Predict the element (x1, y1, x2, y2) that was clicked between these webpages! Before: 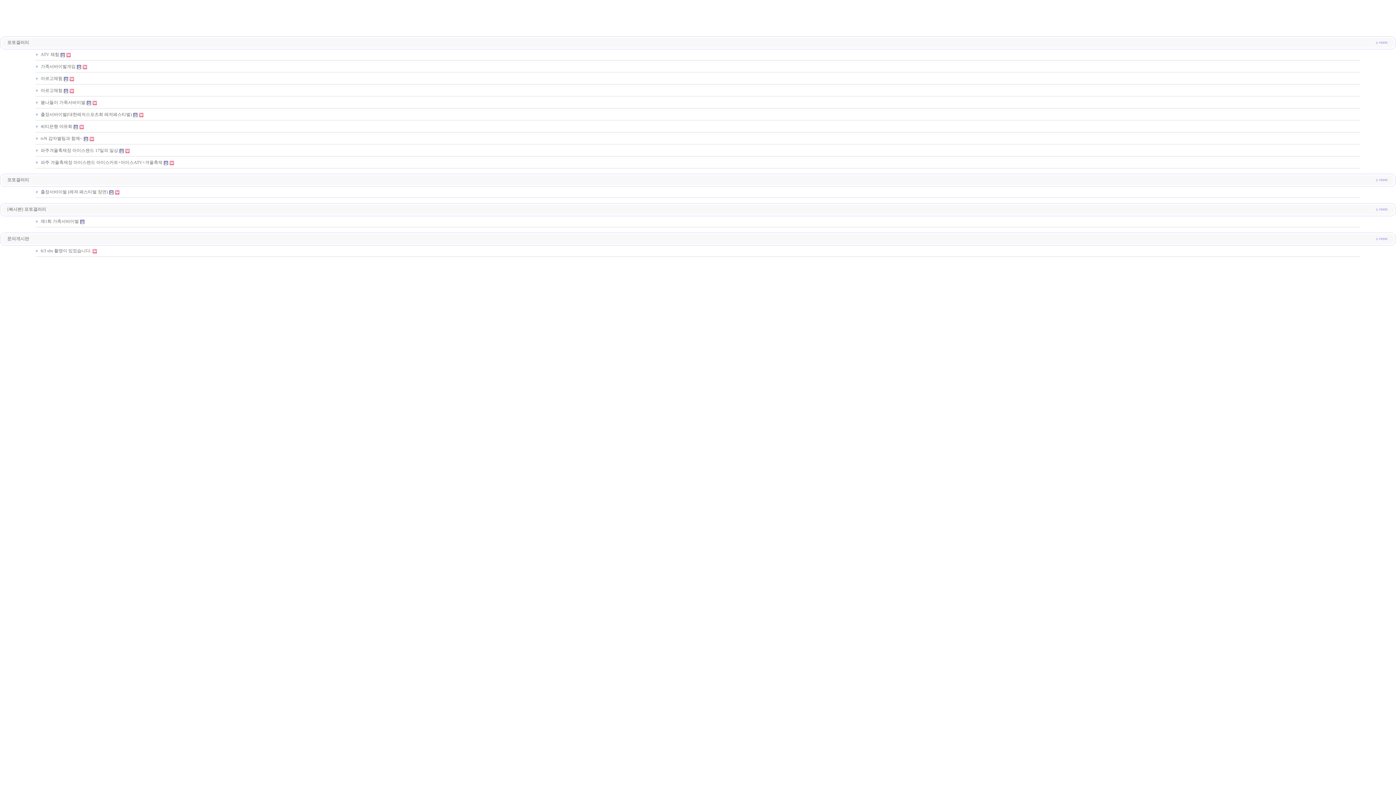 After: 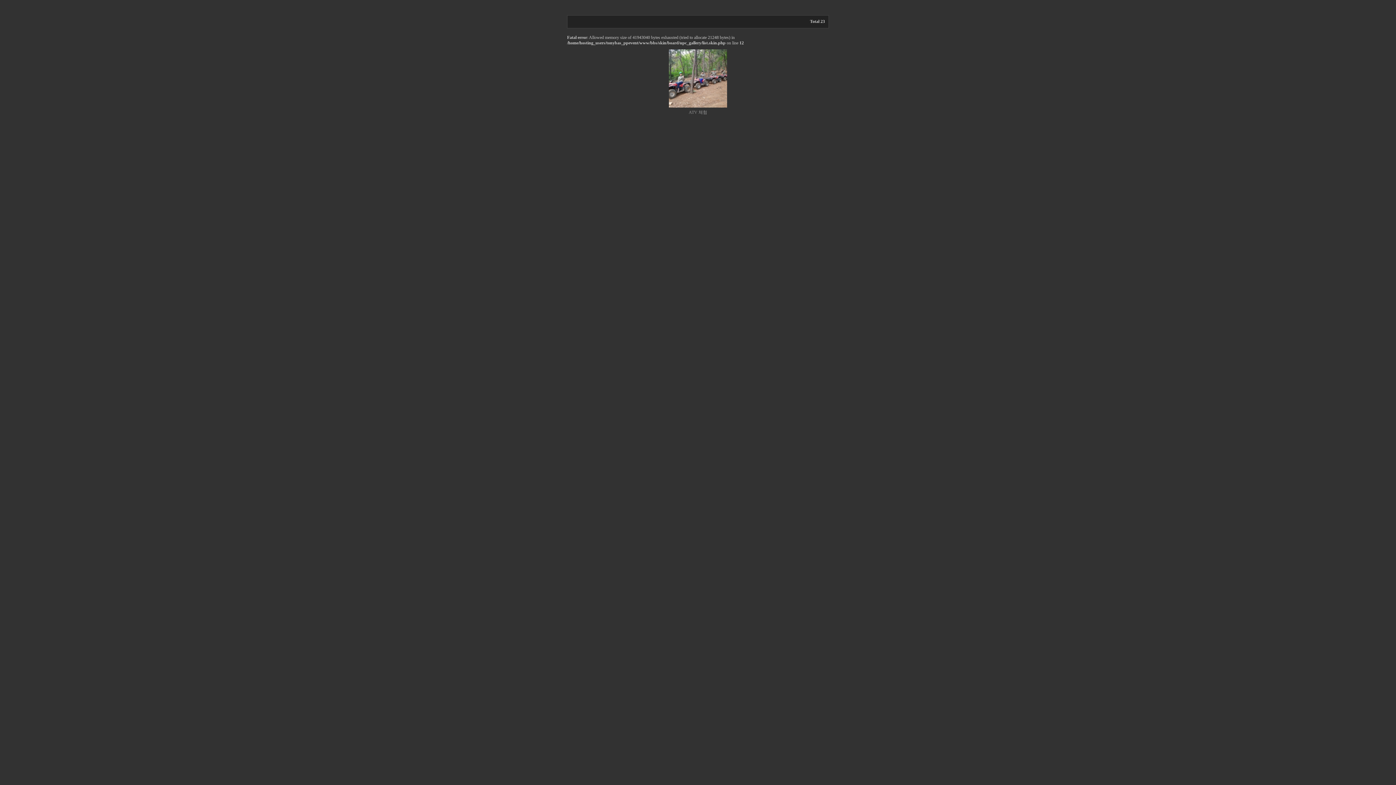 Action: bbox: (7, 40, 29, 45) label: 포토갤러리